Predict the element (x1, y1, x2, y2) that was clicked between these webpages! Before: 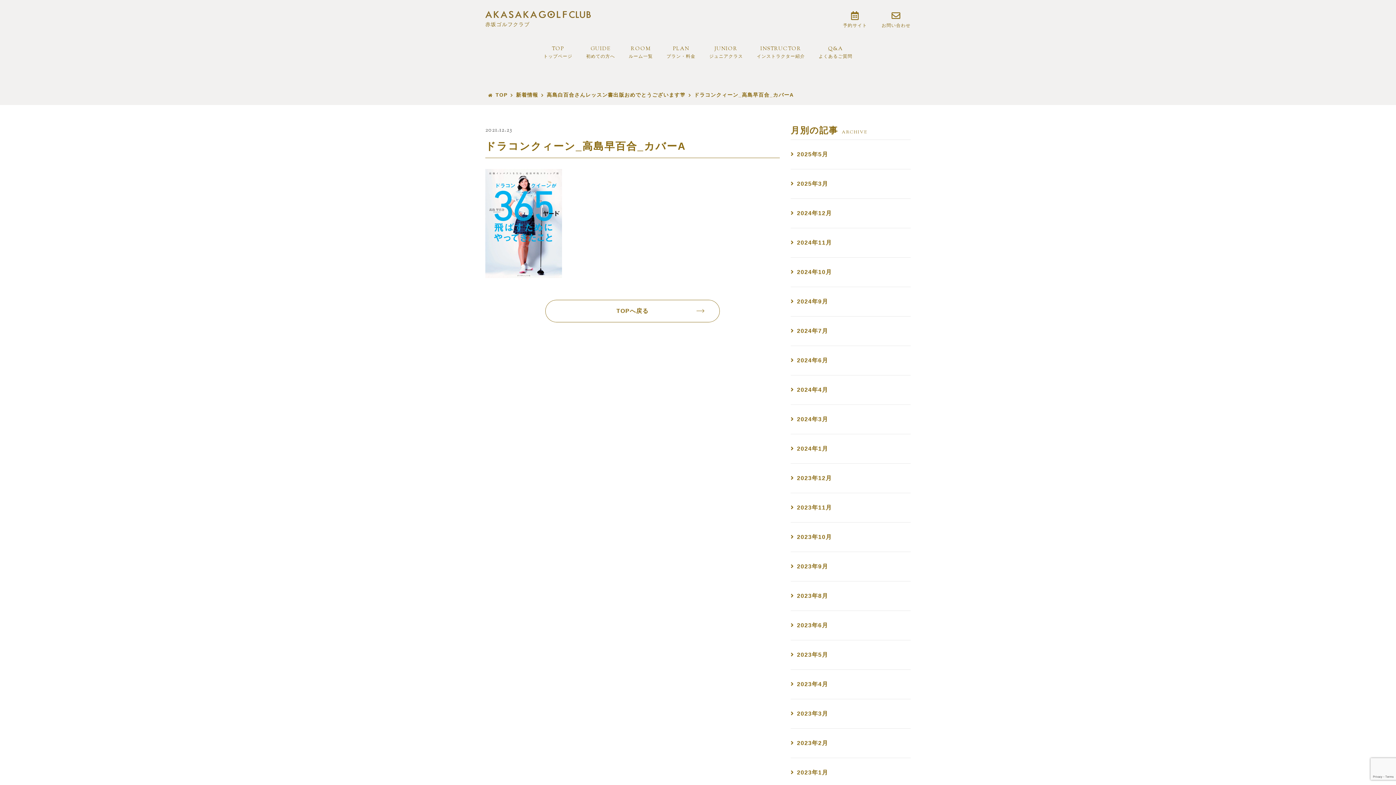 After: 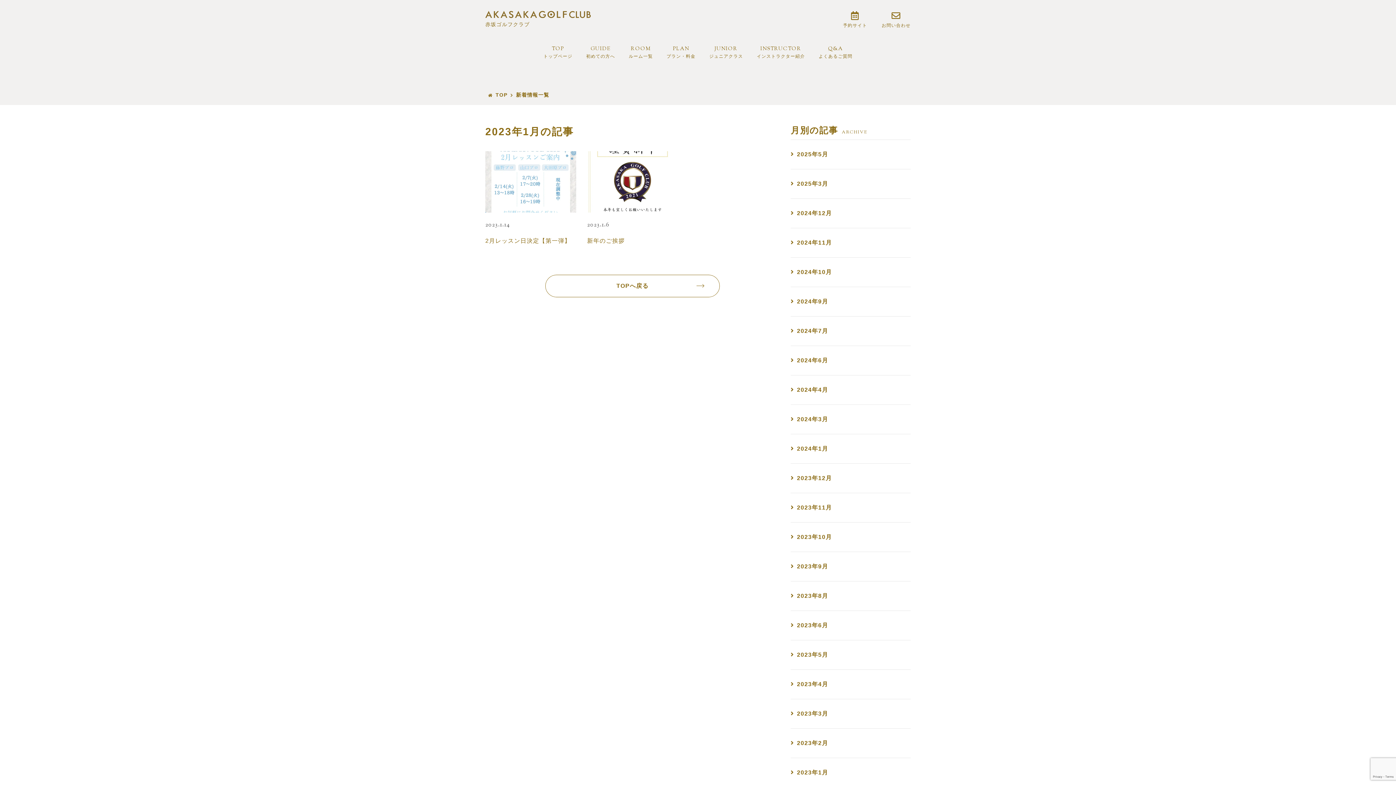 Action: bbox: (790, 758, 910, 787) label: 2023年1月